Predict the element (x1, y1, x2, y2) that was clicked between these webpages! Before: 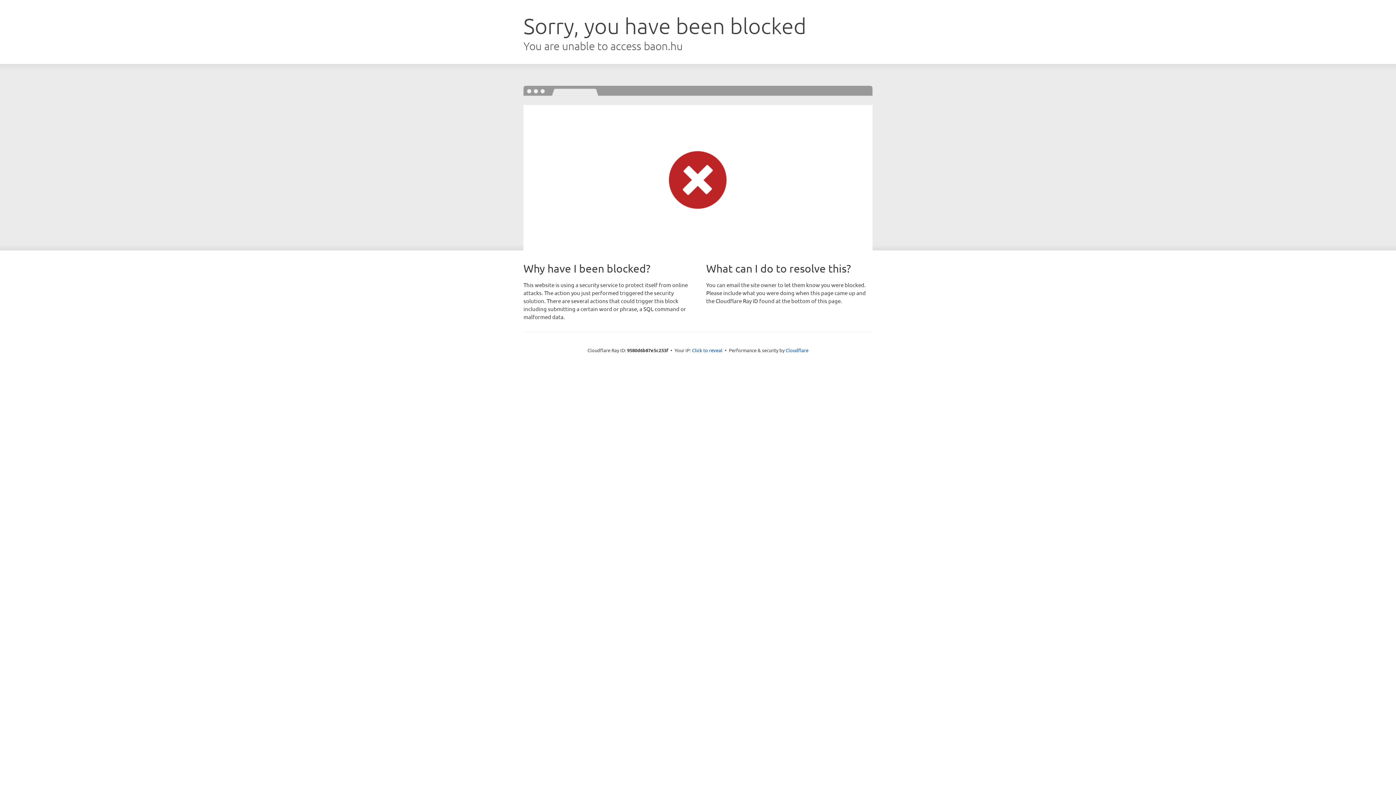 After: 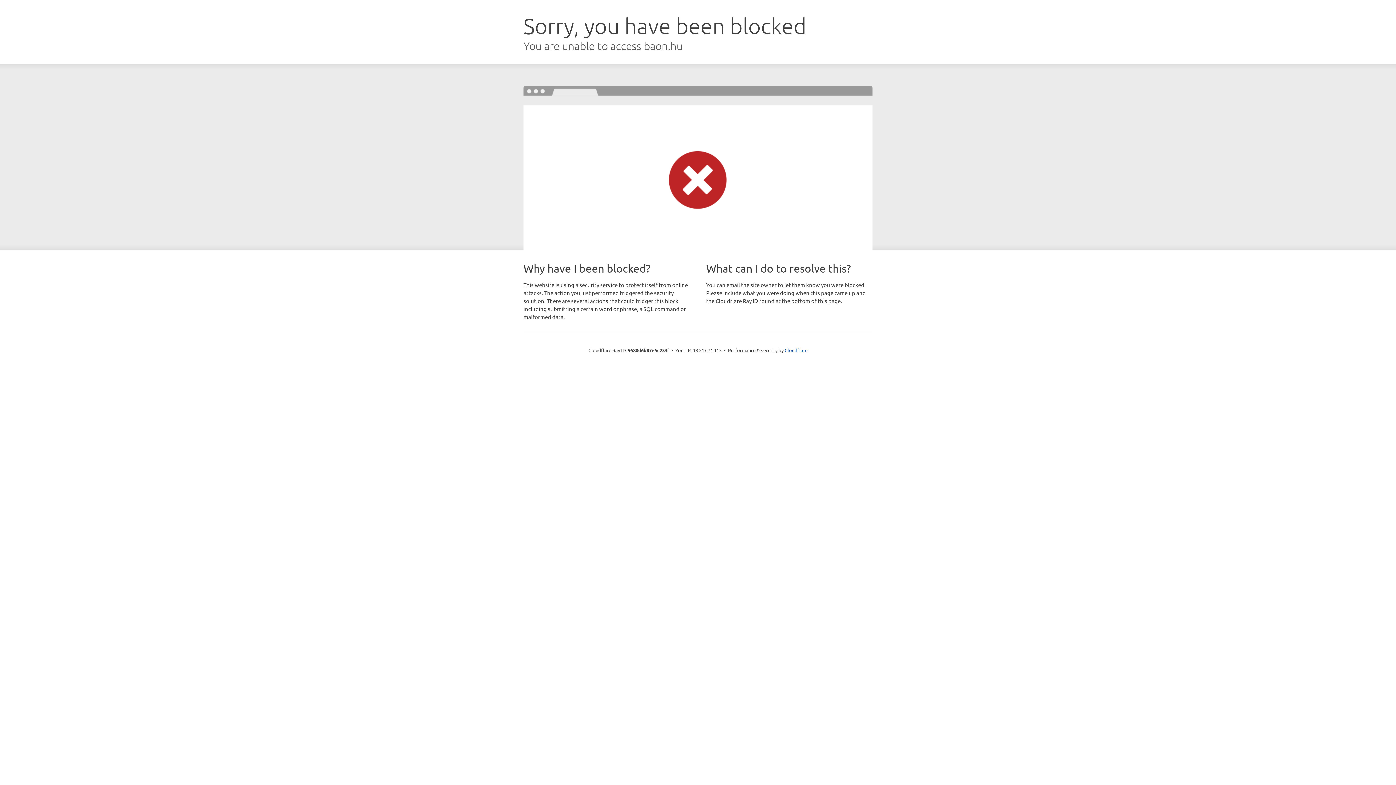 Action: bbox: (692, 346, 722, 353) label: Click to reveal